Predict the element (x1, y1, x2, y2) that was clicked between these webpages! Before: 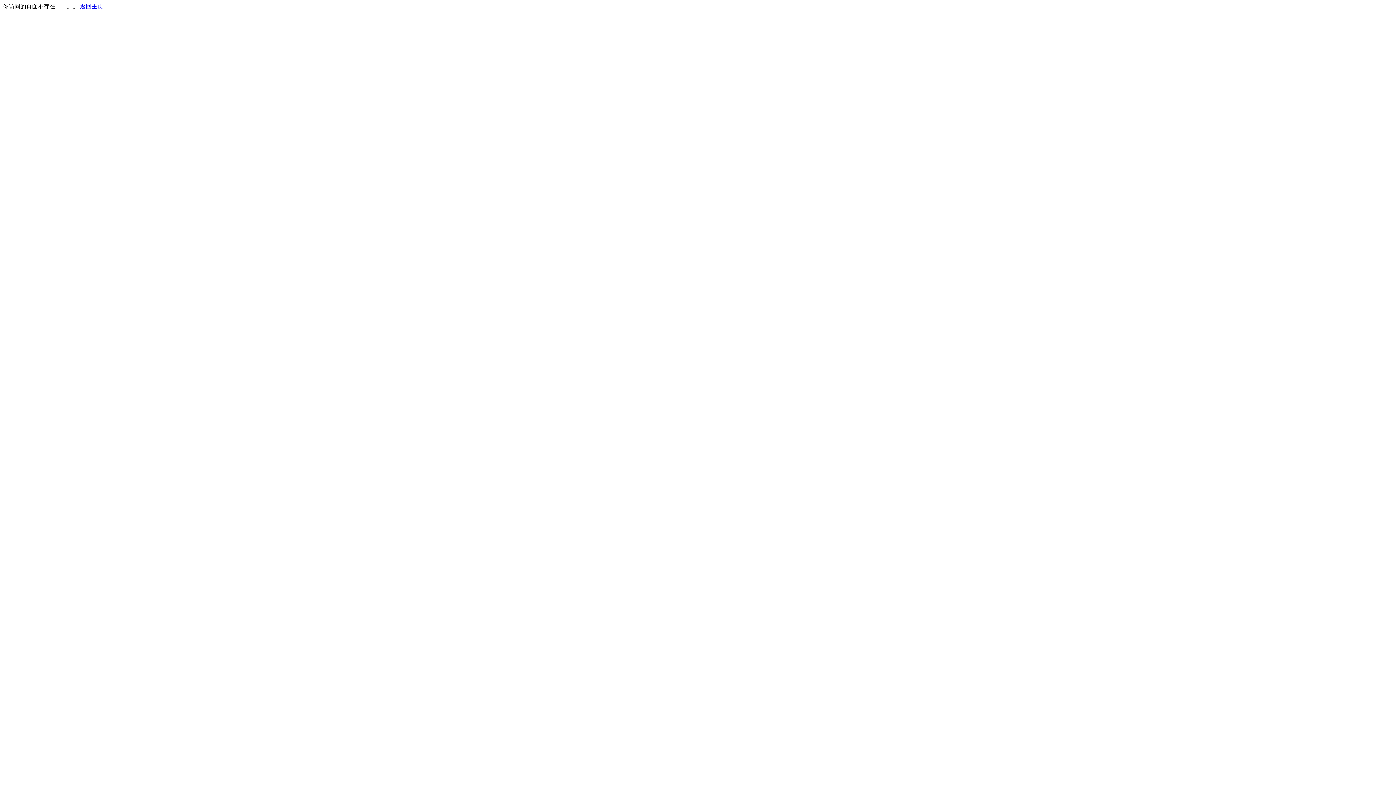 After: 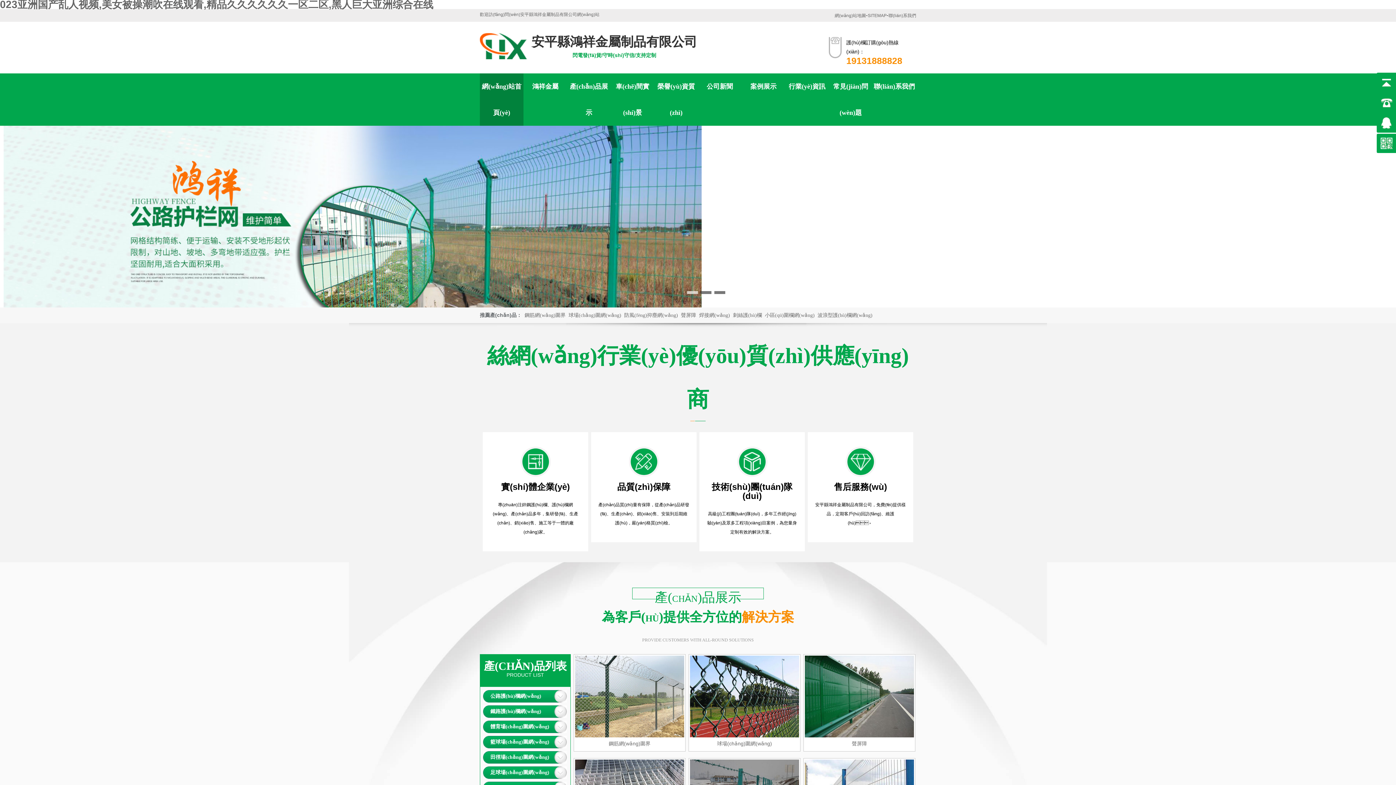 Action: bbox: (80, 3, 103, 9) label: 返回主页